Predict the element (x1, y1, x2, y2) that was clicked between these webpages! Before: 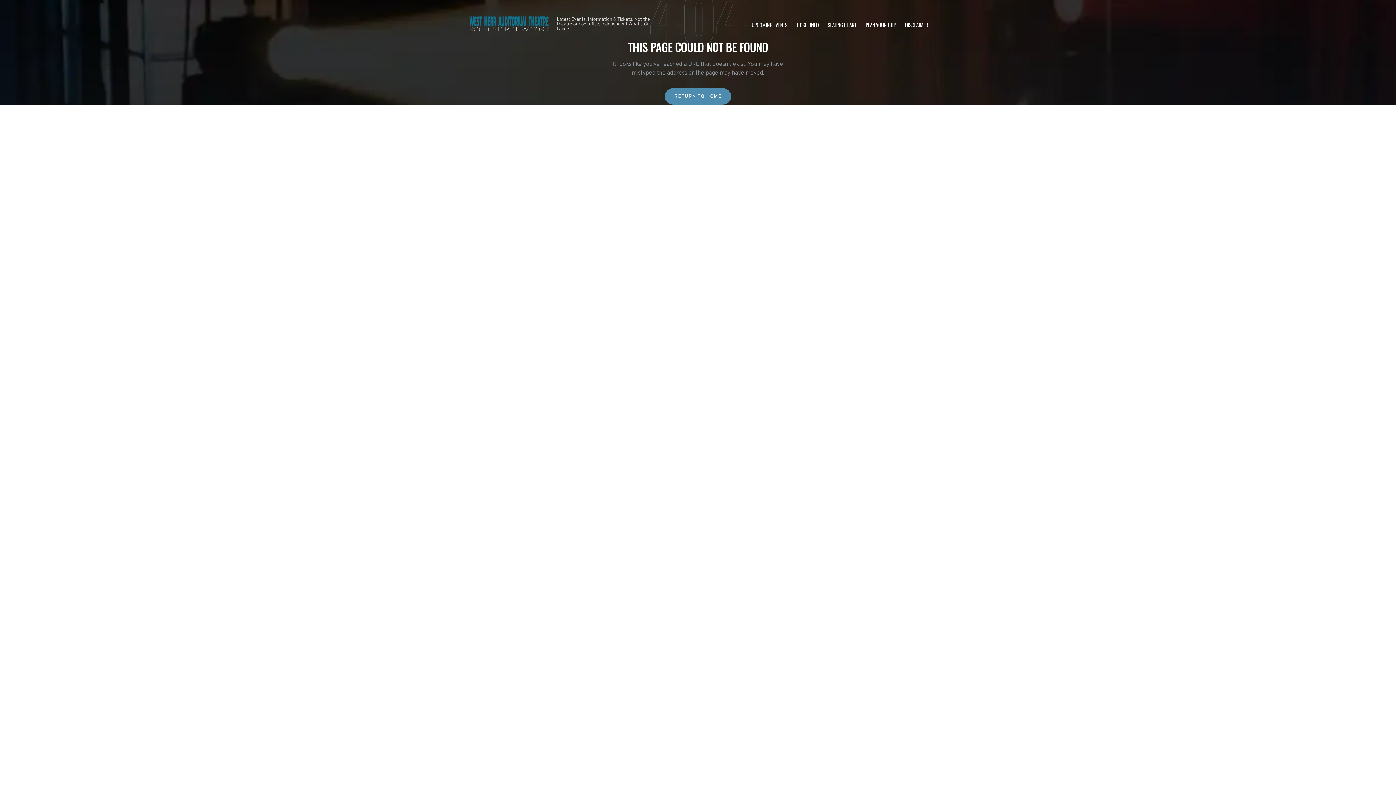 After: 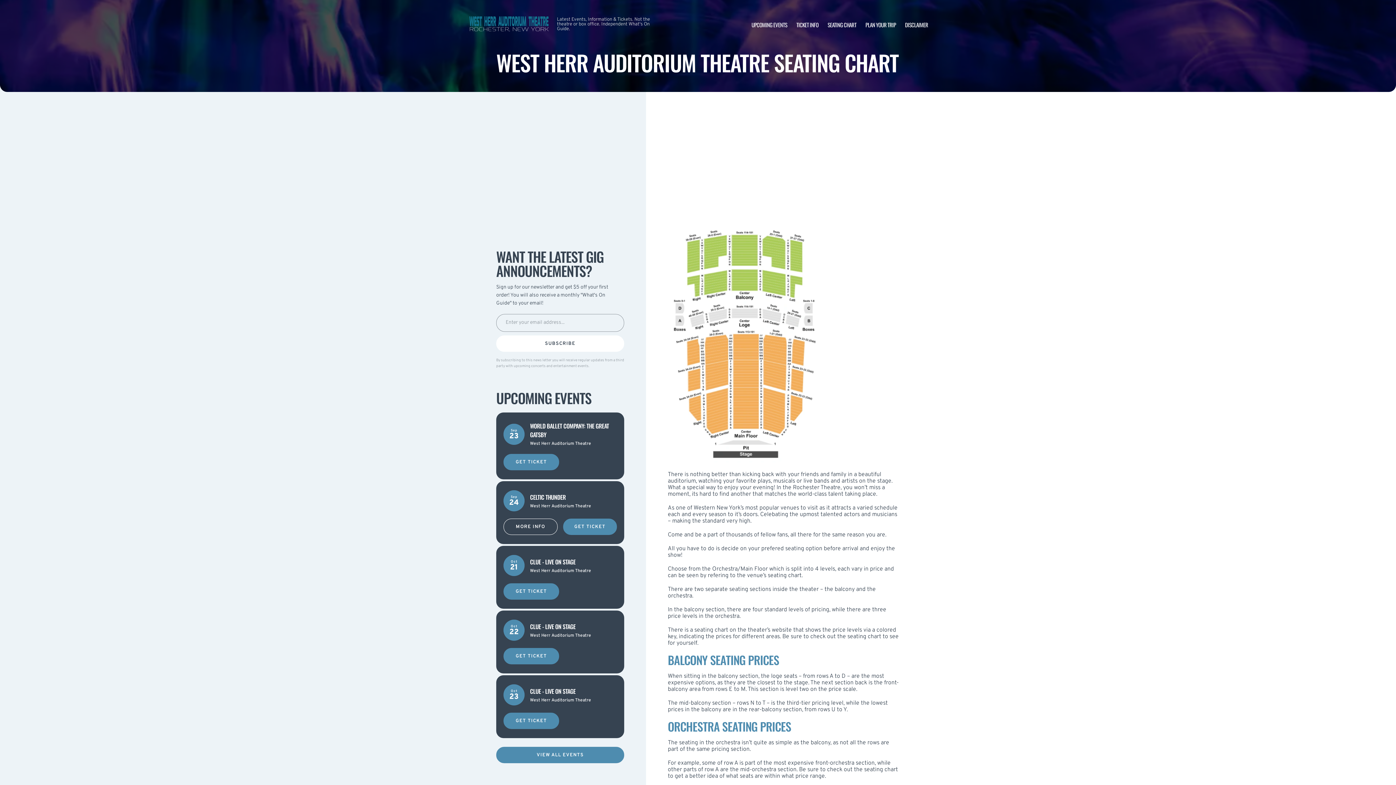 Action: bbox: (827, 20, 856, 28) label: SEATING CHART